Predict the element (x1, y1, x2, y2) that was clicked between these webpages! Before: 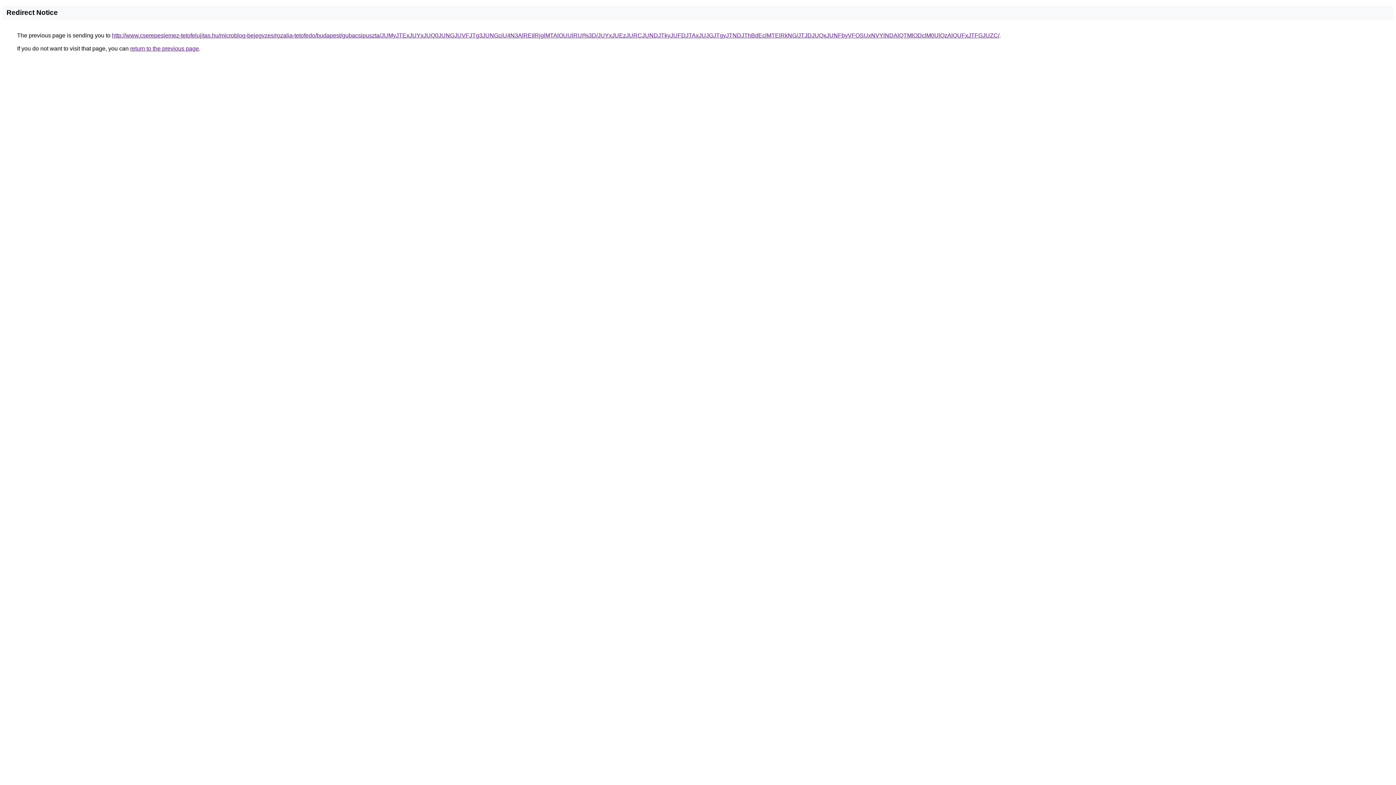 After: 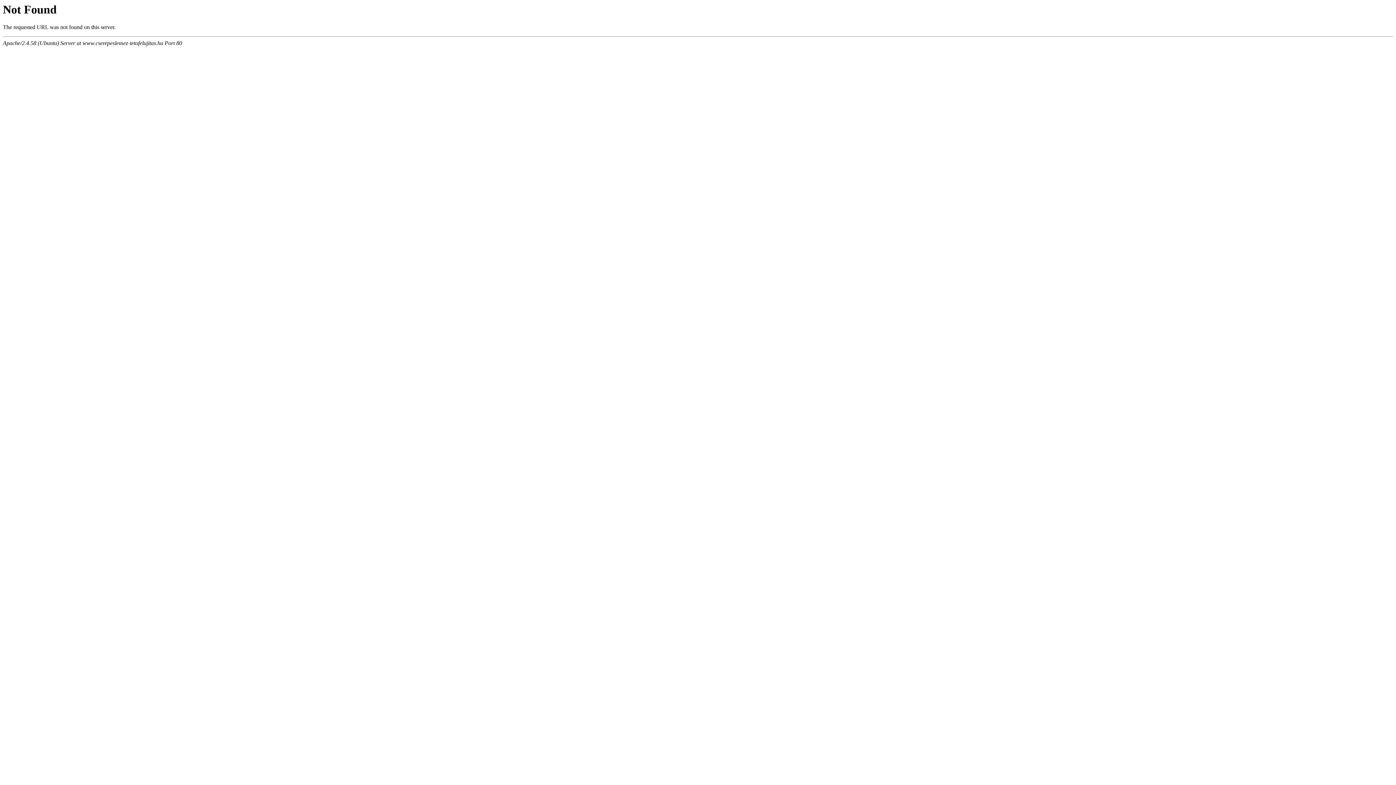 Action: bbox: (112, 32, 999, 38) label: http://www.cserepeslemez-tetofelujitas.hu/microblog-bejegyzes/rozalia-tetofedo/budapest/gubacsipuszta/JUMyJTExJUYxJUQ0JUNGJUVFJTg3JUNGciU4N3AlREIlRjglMTAlOUUlRUI%3D/JUYxJUEzJURCJUNDJTkyJUFDJTAxJUJGJTgyJTNDJThBdEclMTElRkNG/JTJDJUQxJUNFbyVFOSUxNVYlNDAlQTMlODclM0UlQzAlQUFxJTFGJUZC/